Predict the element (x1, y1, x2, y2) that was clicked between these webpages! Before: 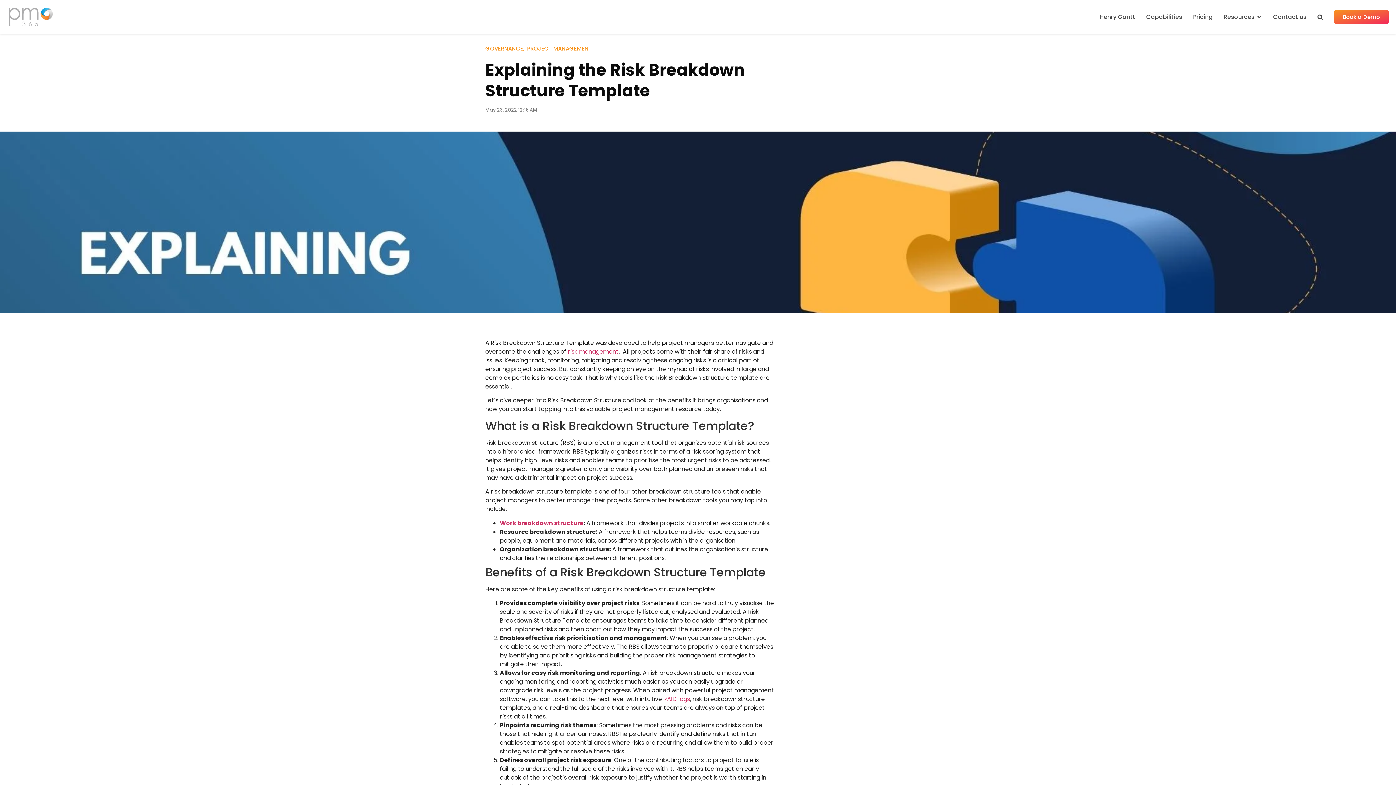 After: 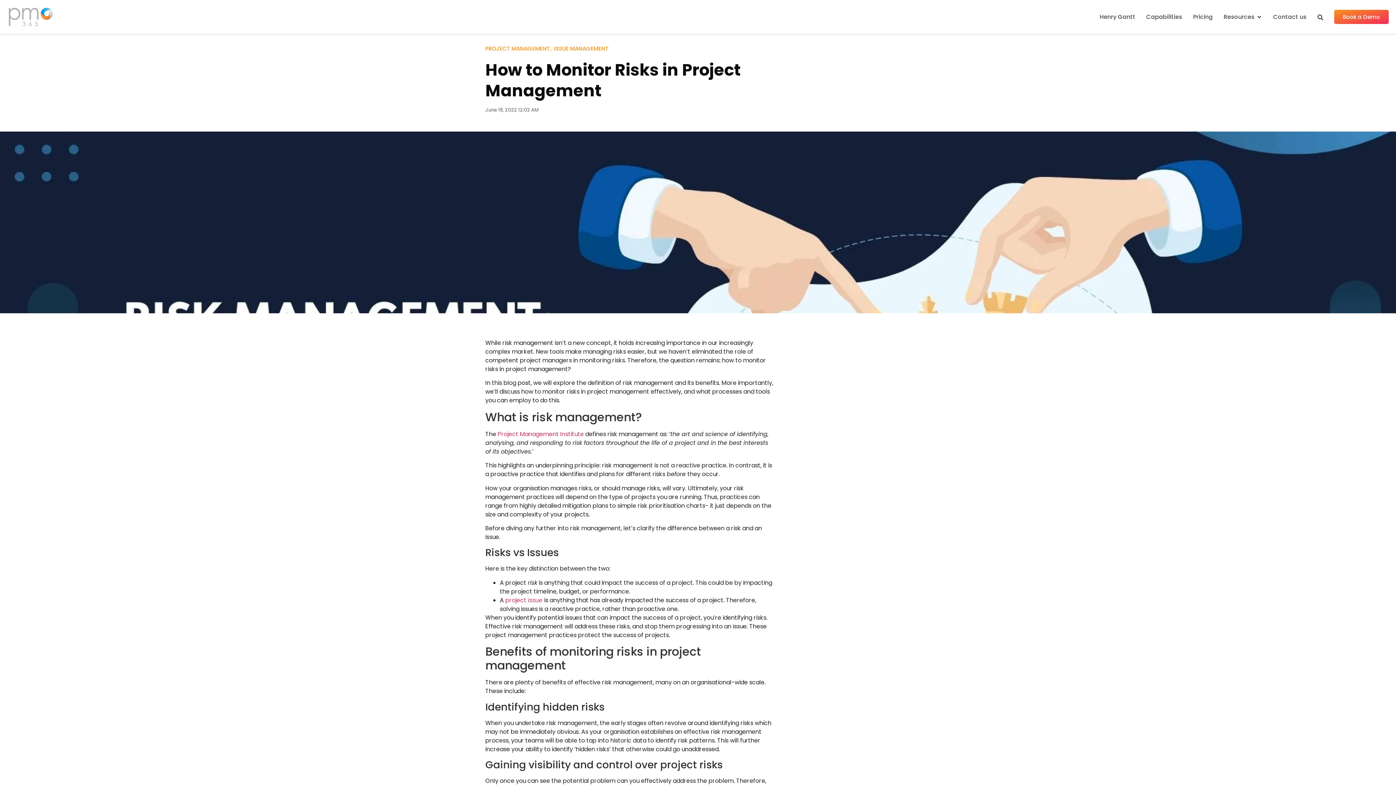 Action: label: risk management bbox: (568, 347, 618, 356)